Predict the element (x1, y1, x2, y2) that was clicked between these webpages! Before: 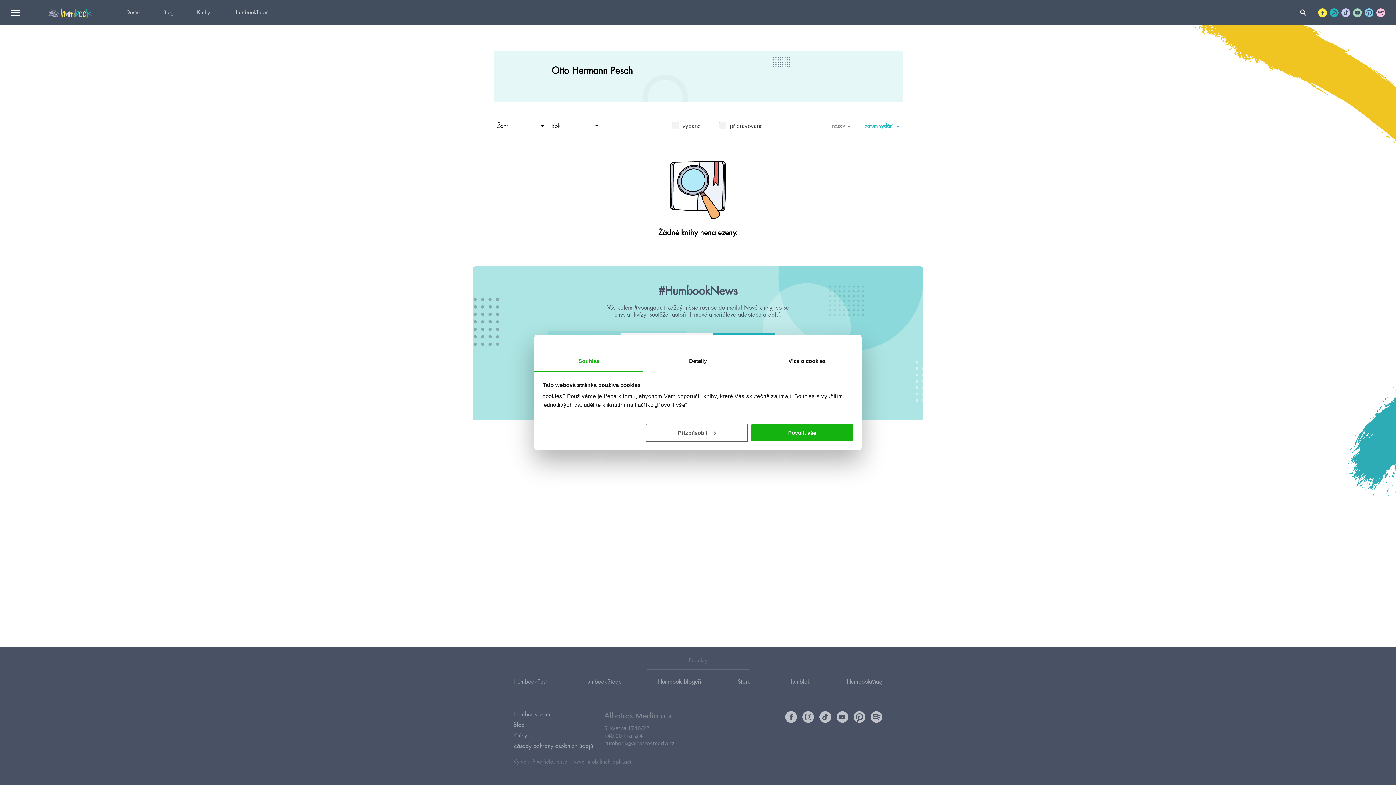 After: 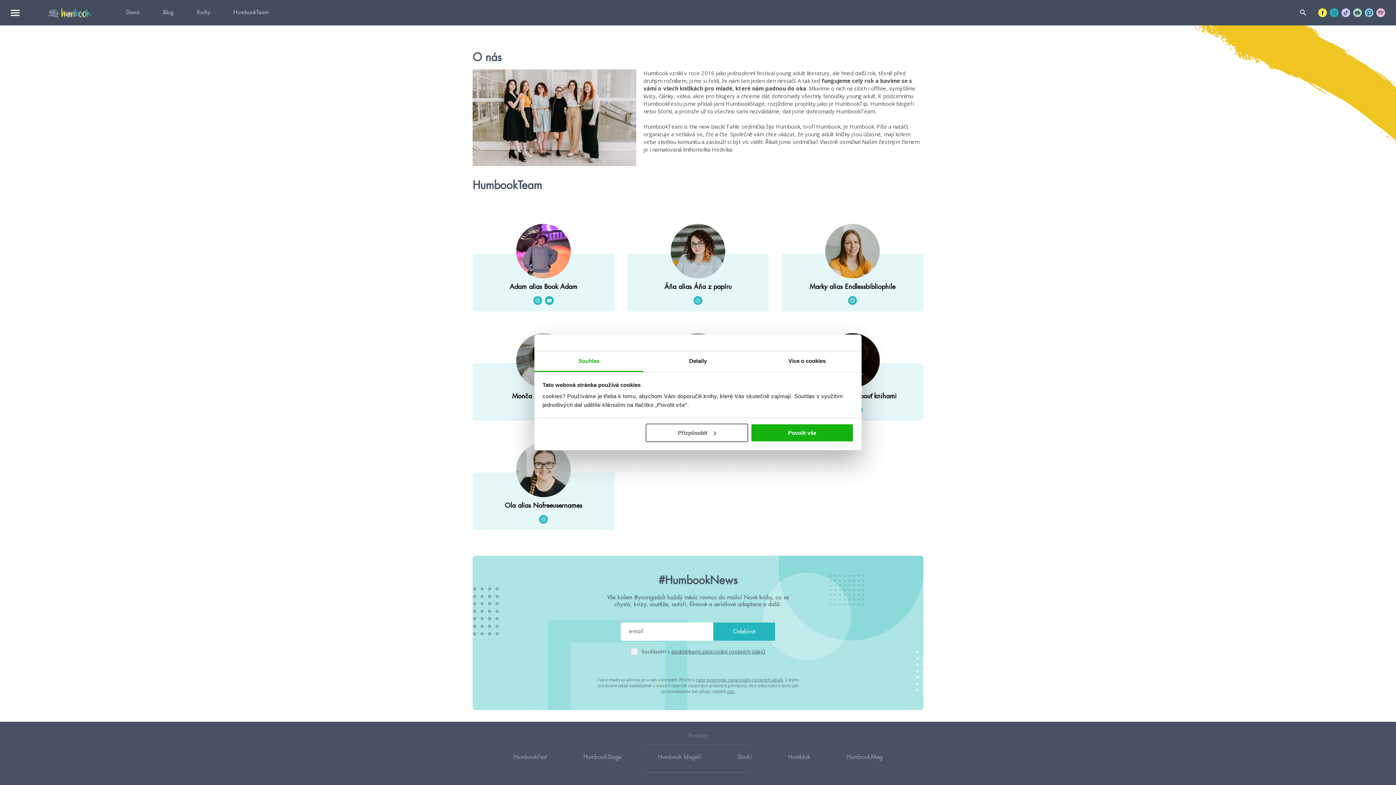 Action: bbox: (513, 709, 550, 720) label: HumbookTeam